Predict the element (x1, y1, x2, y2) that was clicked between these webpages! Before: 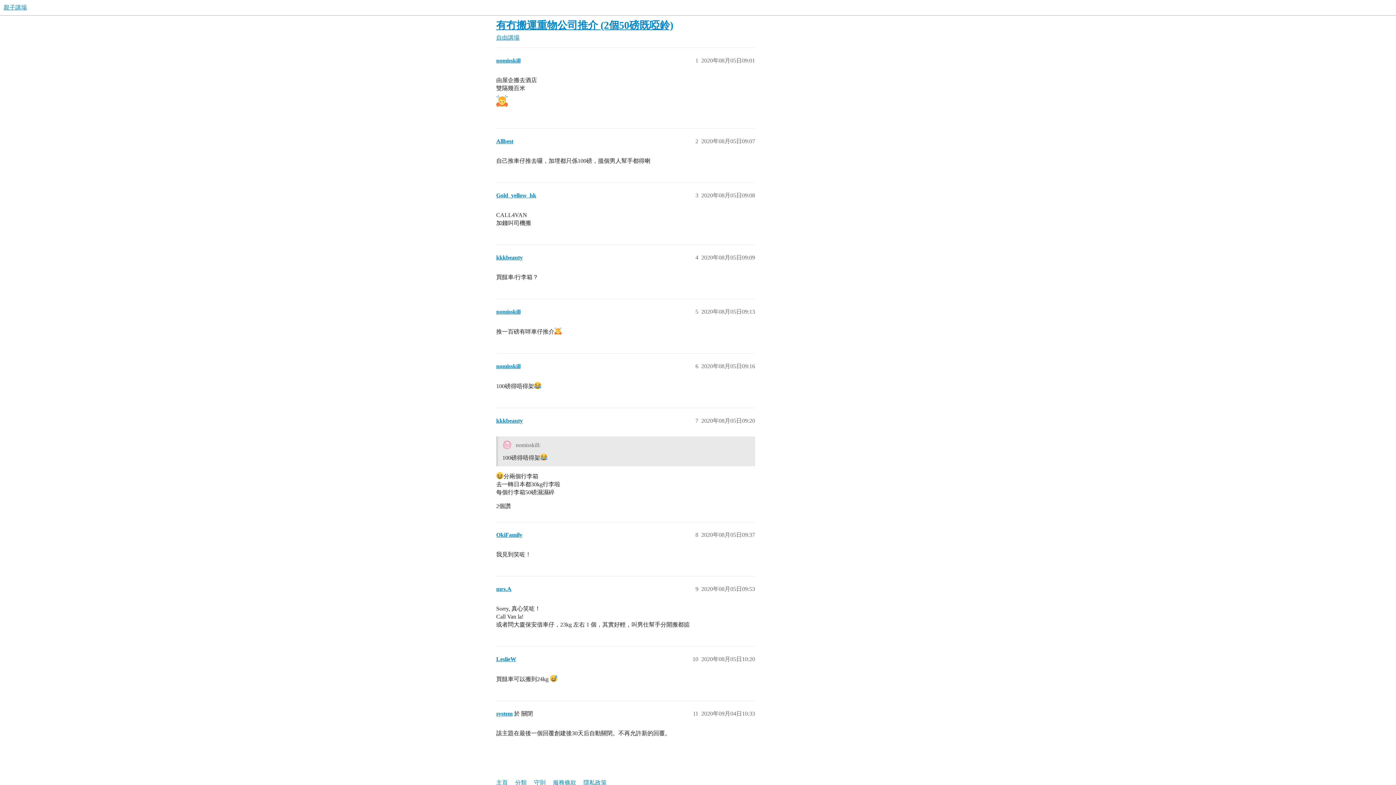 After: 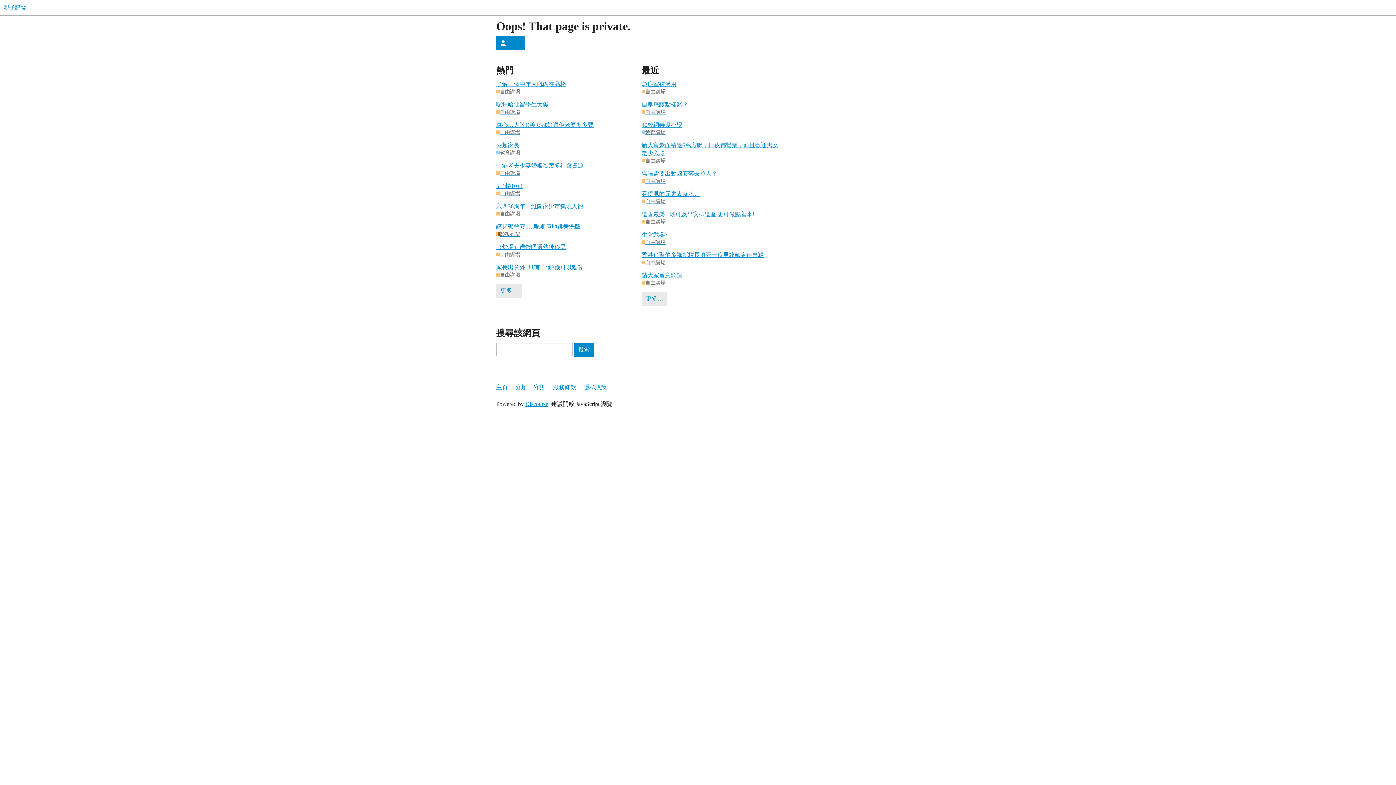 Action: bbox: (496, 710, 512, 717) label: system